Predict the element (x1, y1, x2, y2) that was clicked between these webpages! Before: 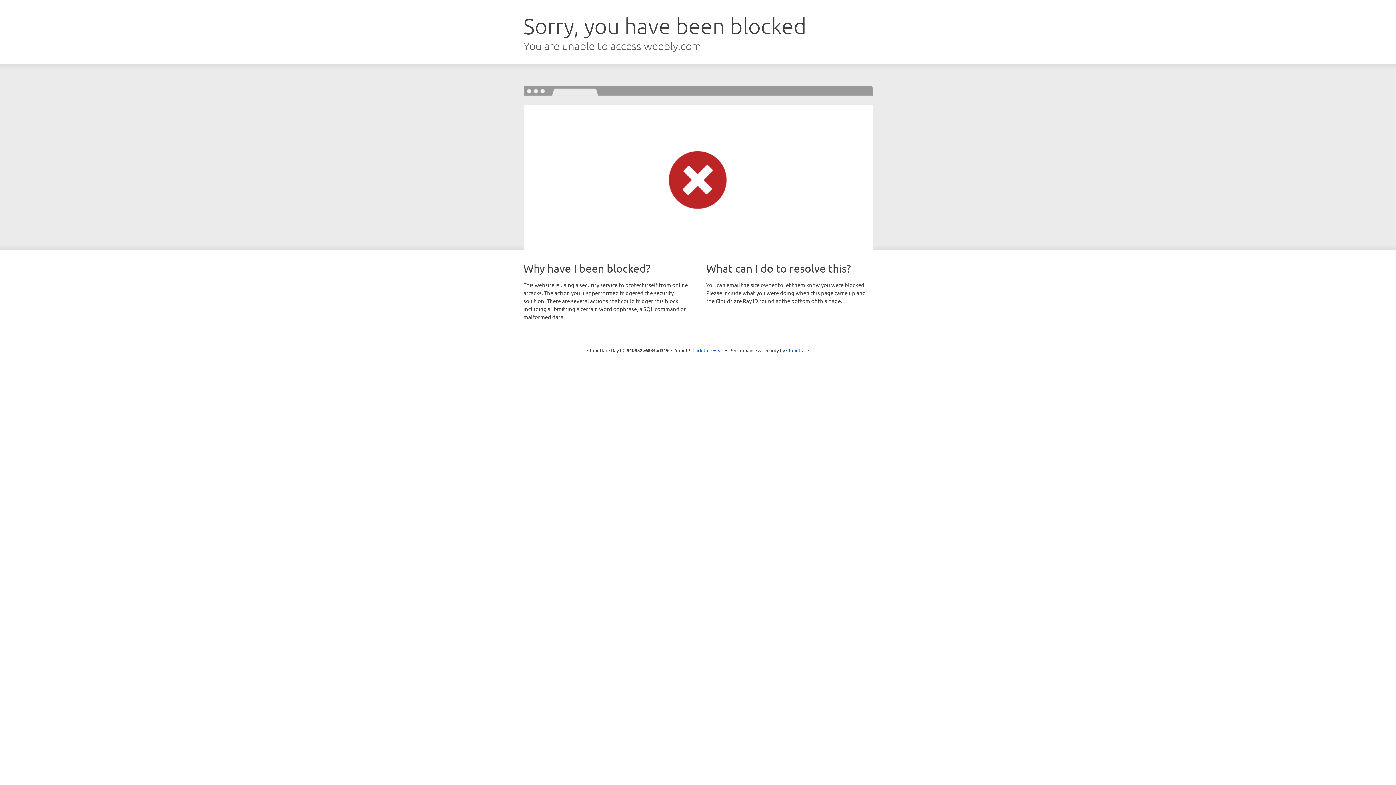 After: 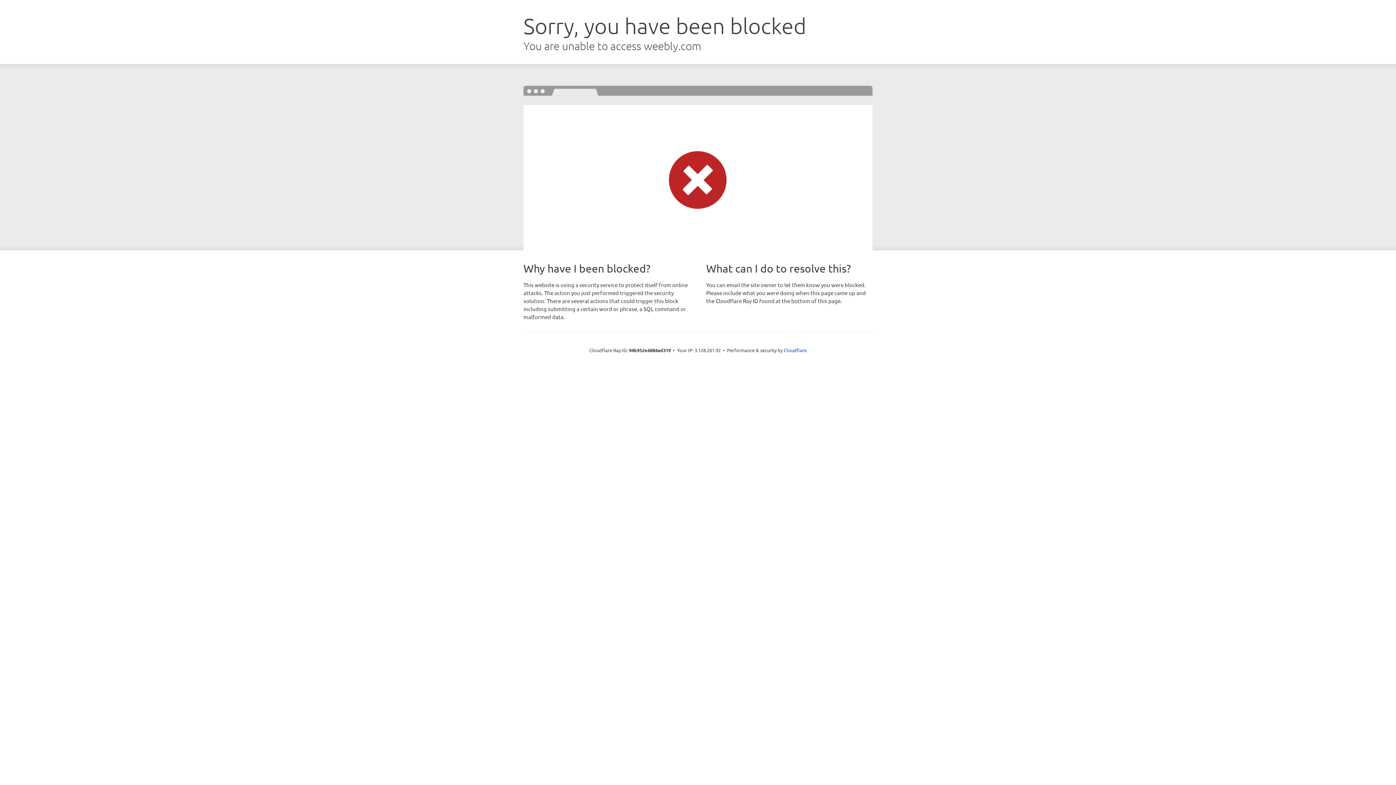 Action: label: Click to reveal bbox: (692, 346, 723, 353)